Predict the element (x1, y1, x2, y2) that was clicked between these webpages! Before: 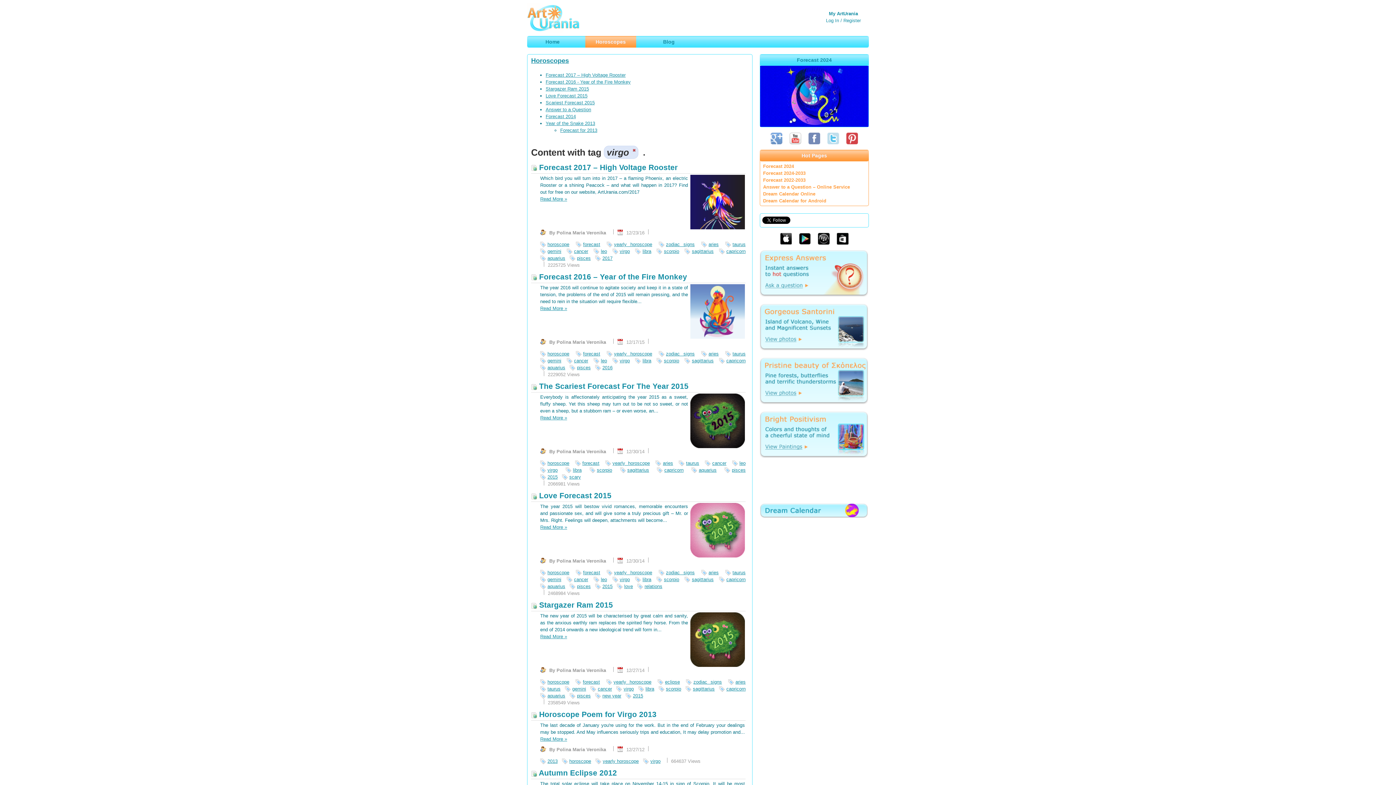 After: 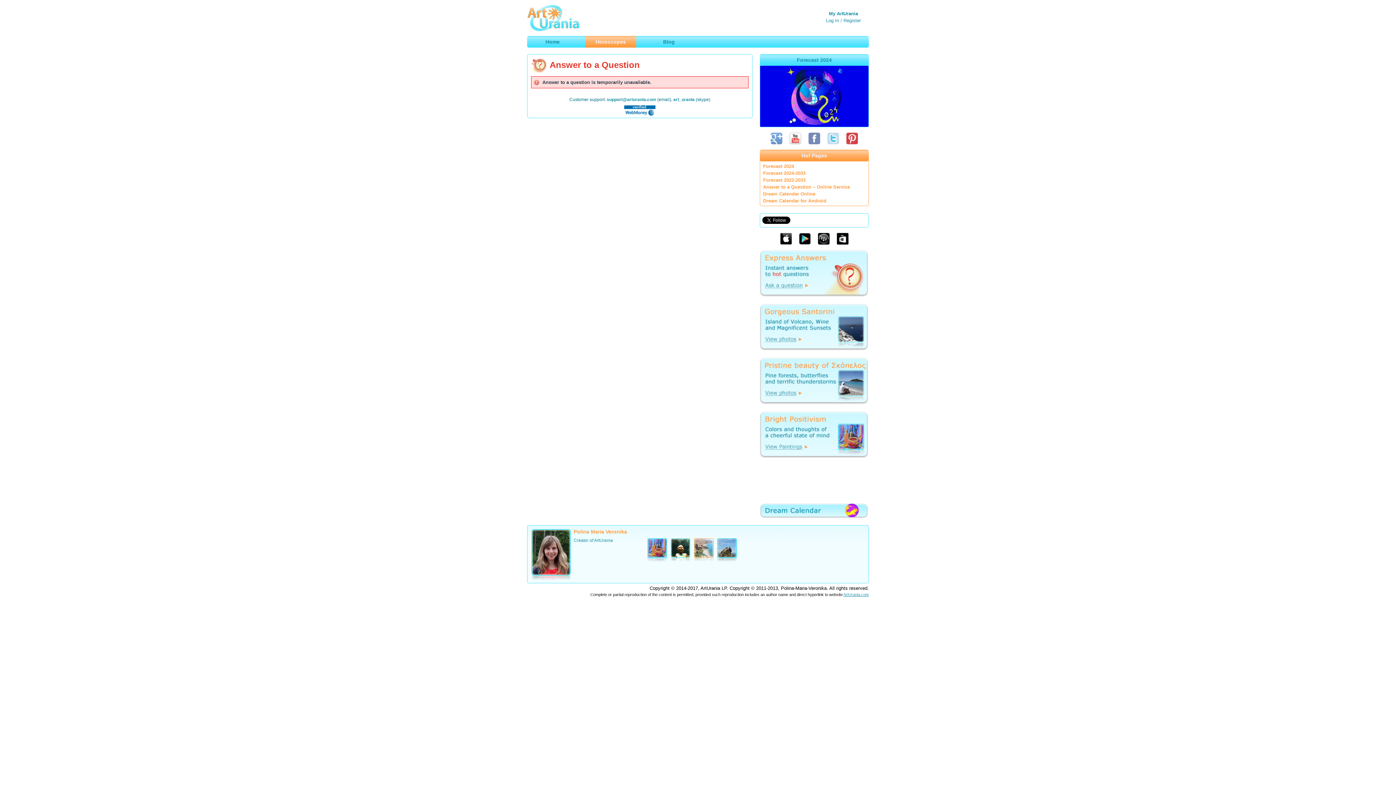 Action: bbox: (760, 270, 868, 275)